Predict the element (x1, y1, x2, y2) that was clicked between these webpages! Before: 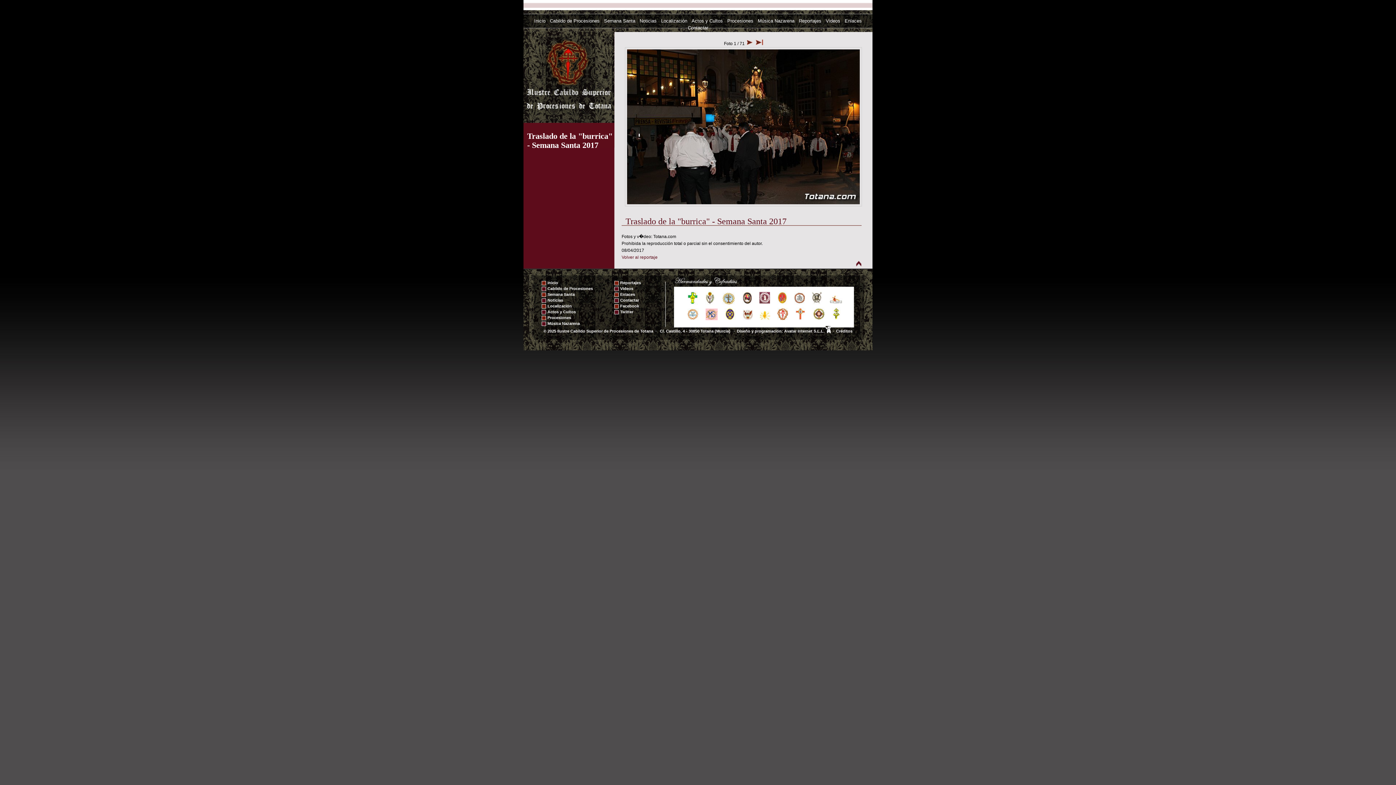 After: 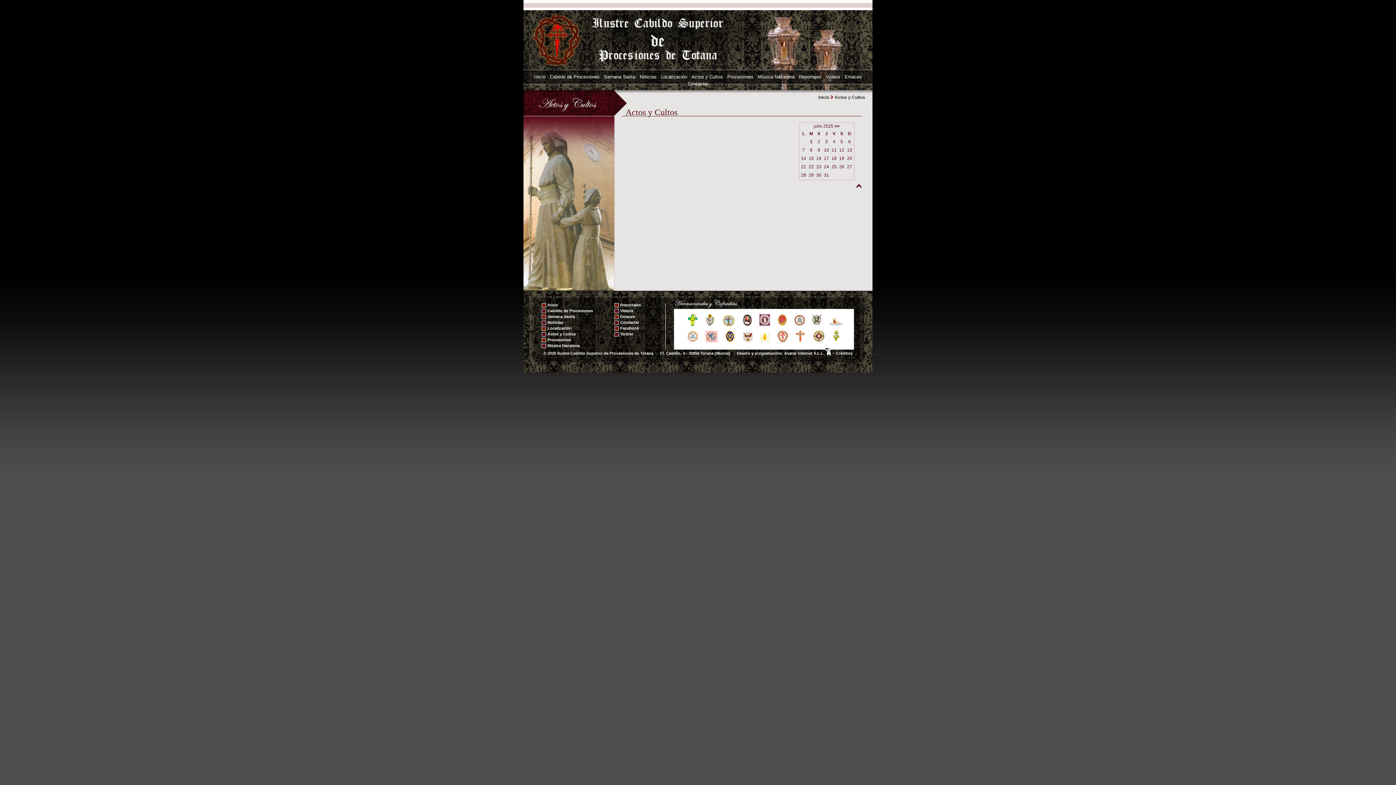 Action: label: Actos y Cultos bbox: (547, 309, 576, 314)